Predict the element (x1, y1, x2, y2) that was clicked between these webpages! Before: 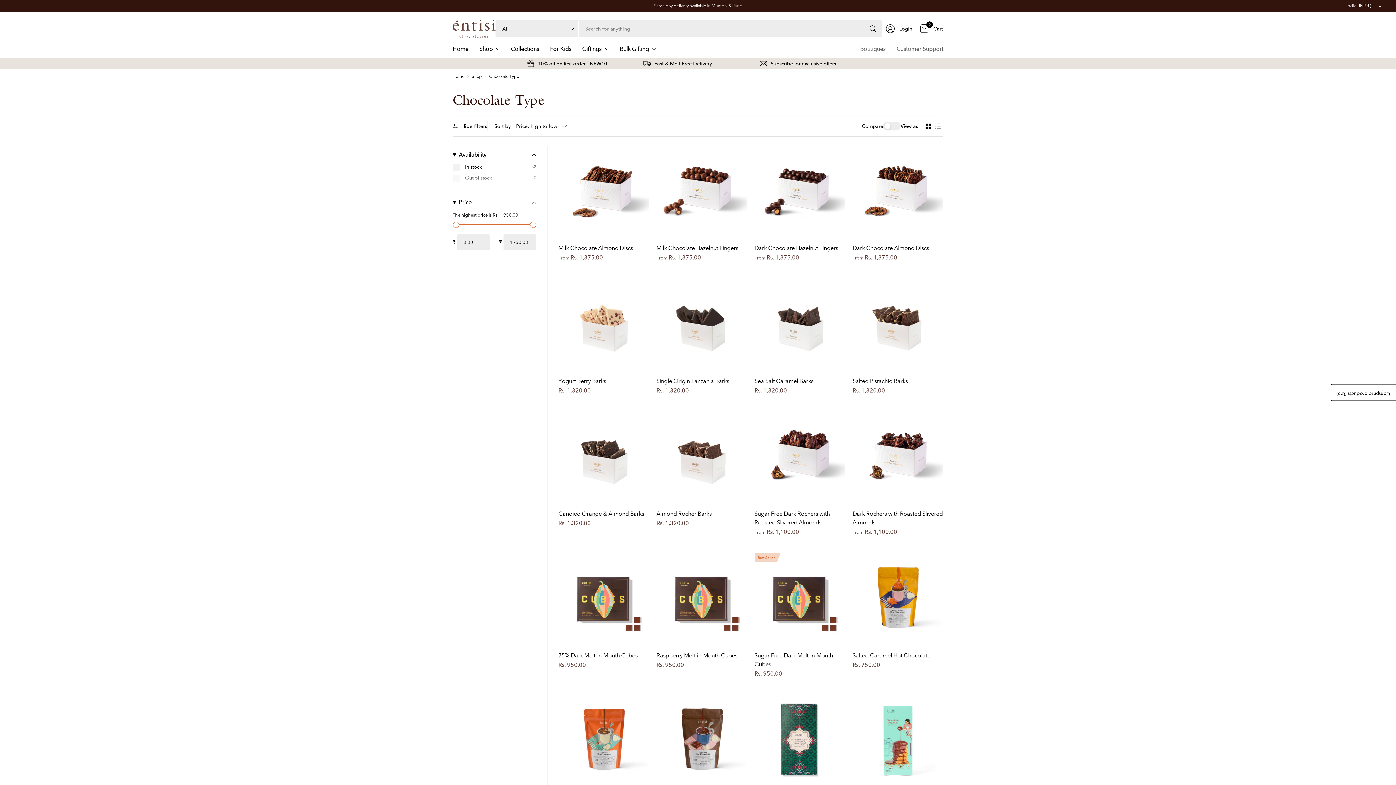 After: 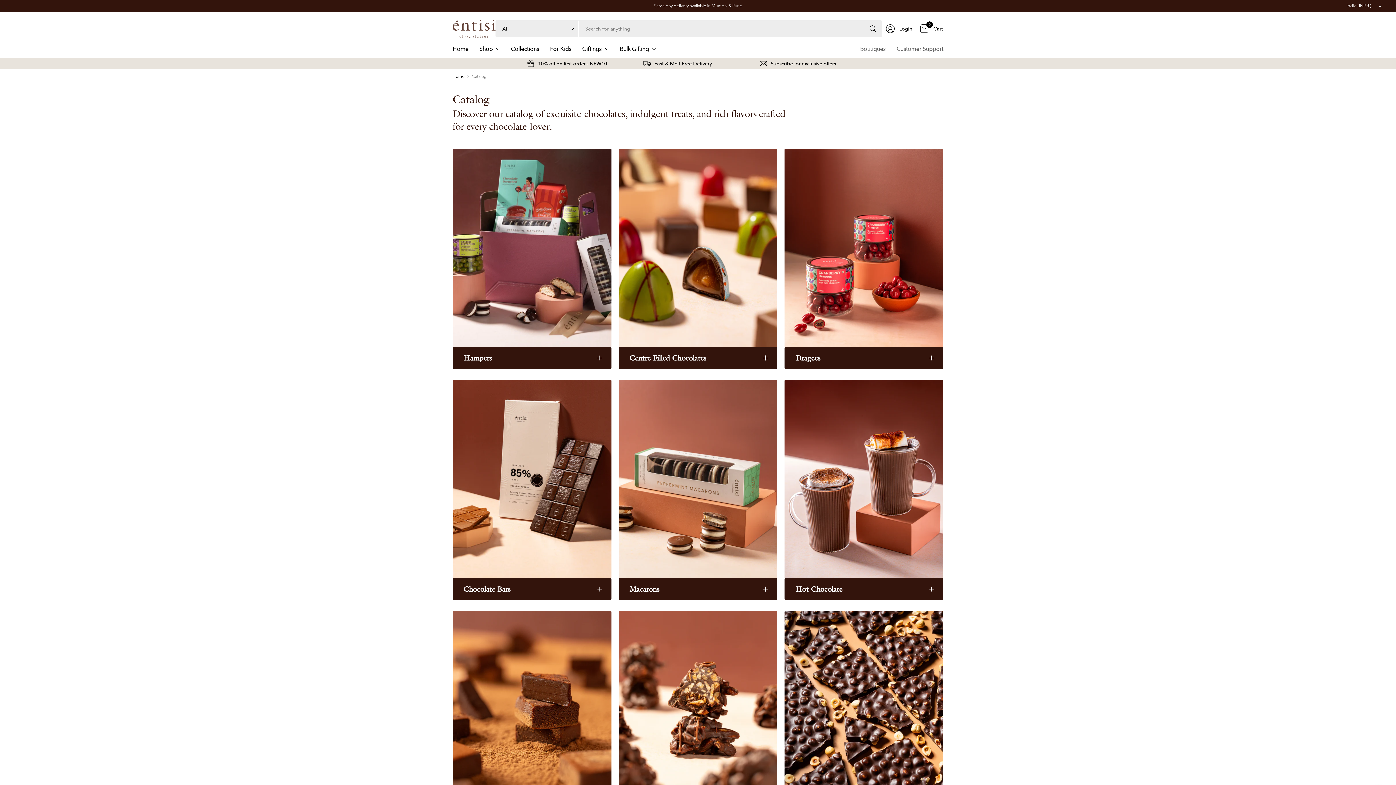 Action: label: Collections bbox: (511, 40, 539, 57)